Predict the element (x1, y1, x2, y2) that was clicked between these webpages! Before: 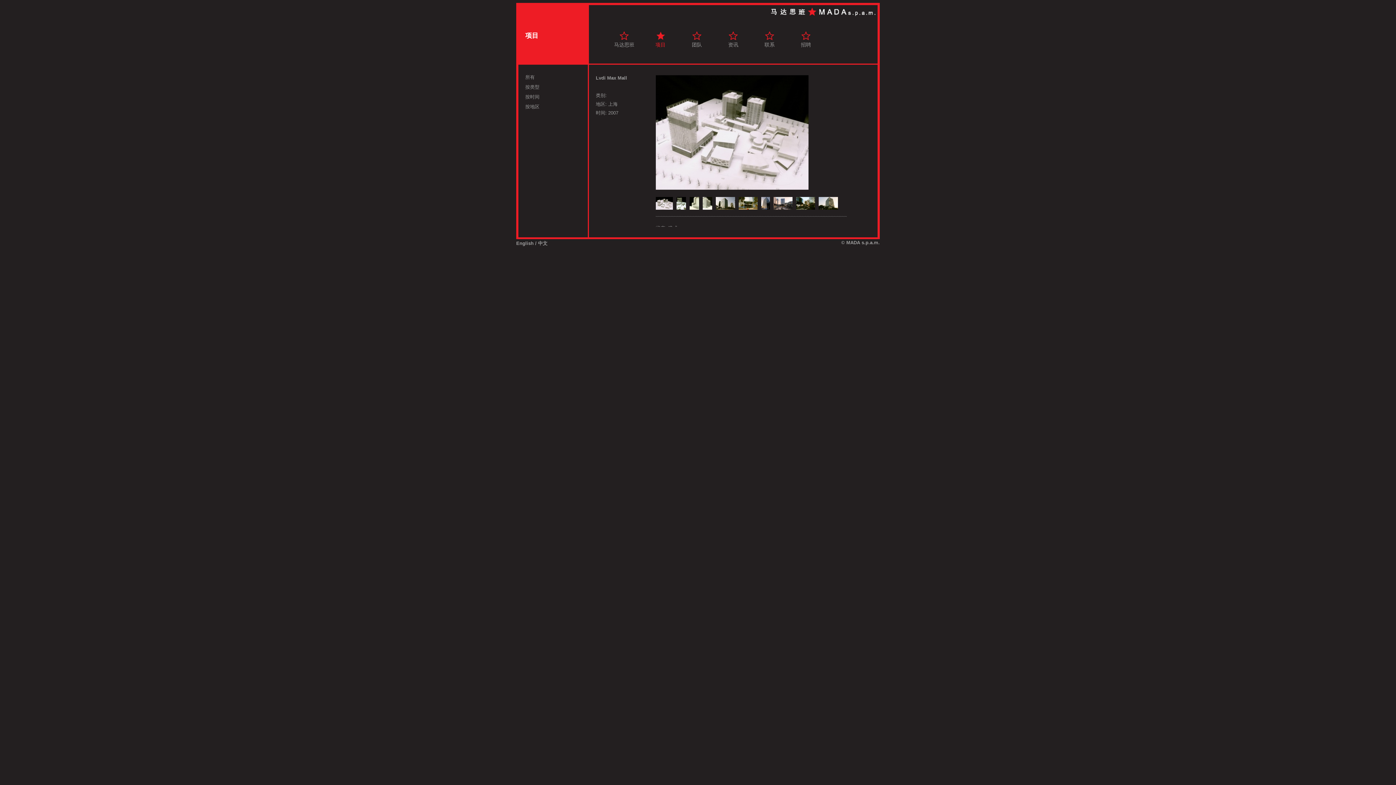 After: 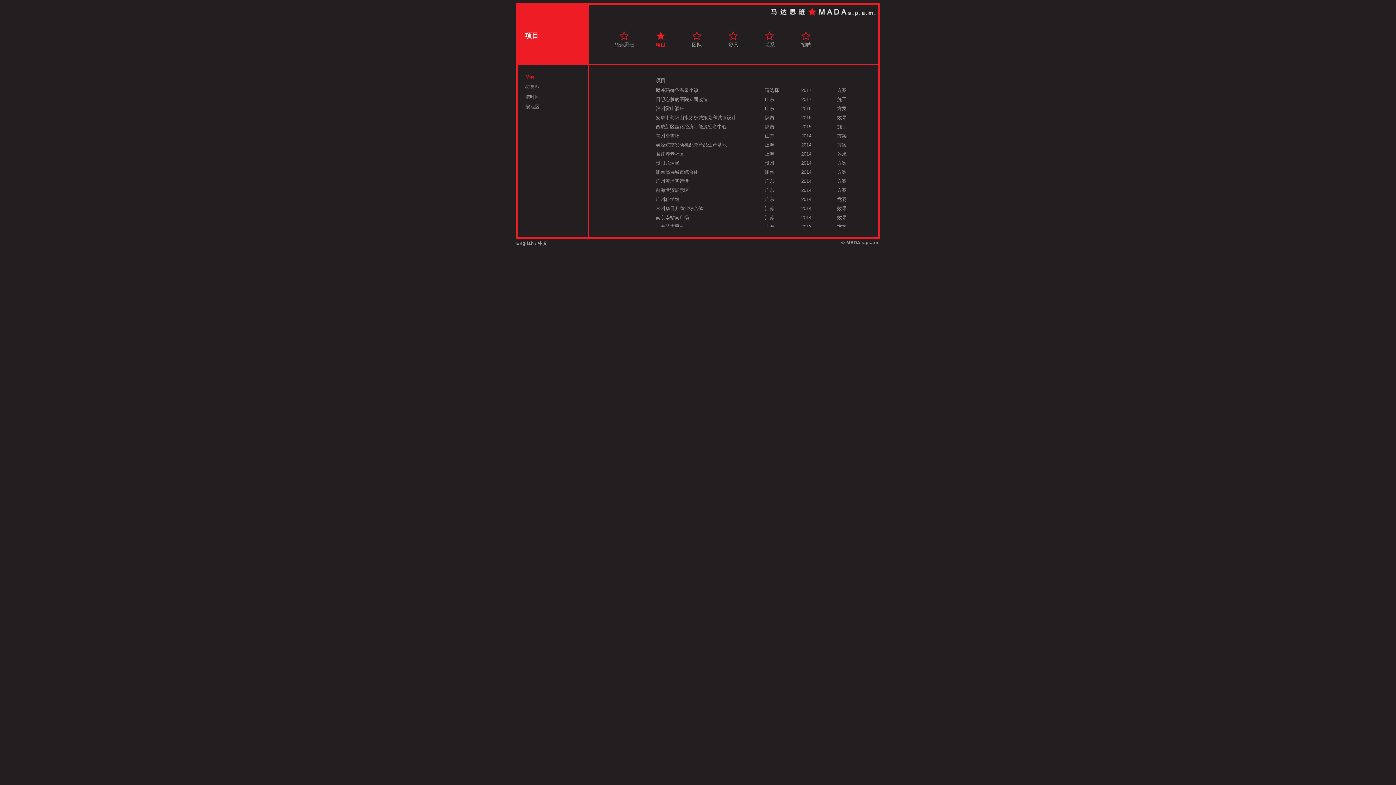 Action: label: 所有 bbox: (525, 74, 534, 80)